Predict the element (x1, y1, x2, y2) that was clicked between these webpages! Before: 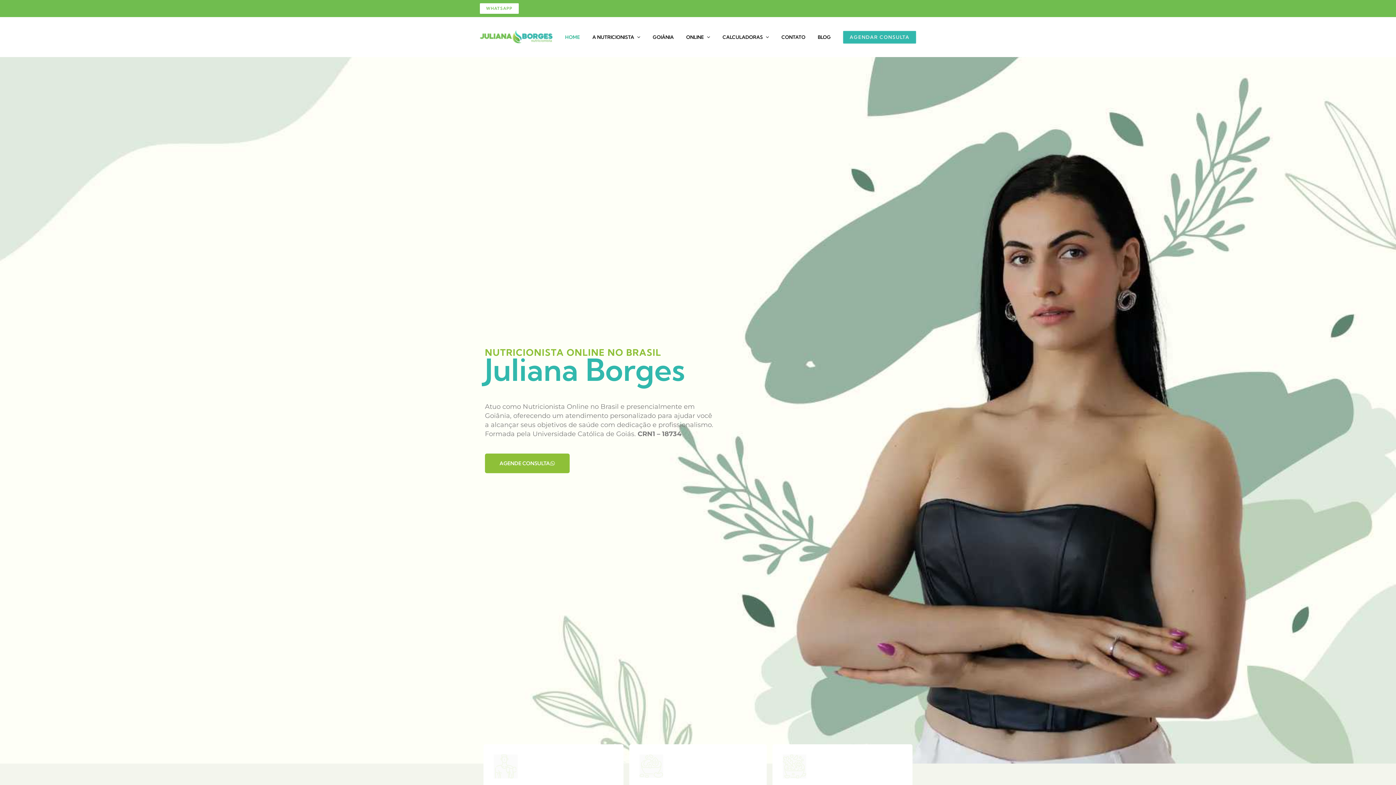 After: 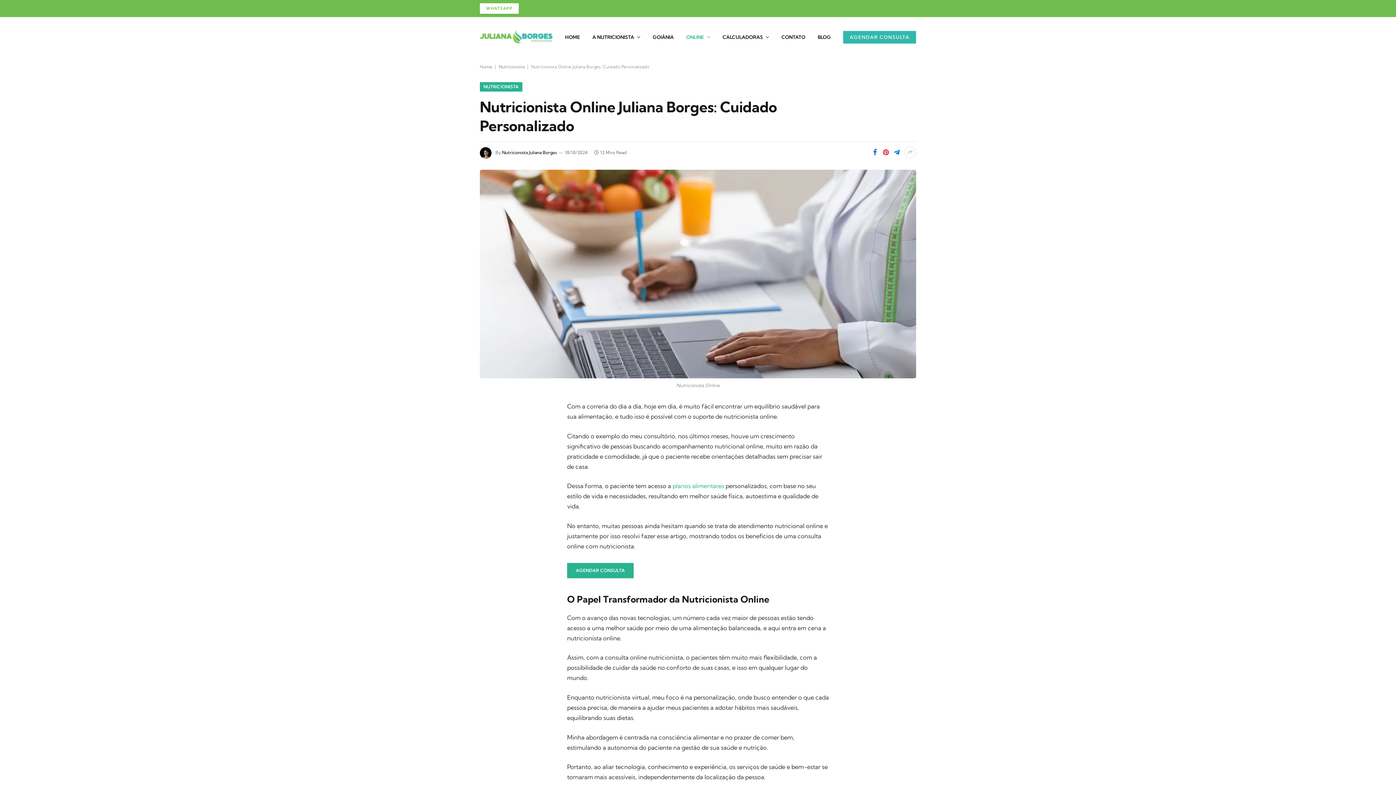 Action: bbox: (680, 17, 716, 57) label: ONLINE